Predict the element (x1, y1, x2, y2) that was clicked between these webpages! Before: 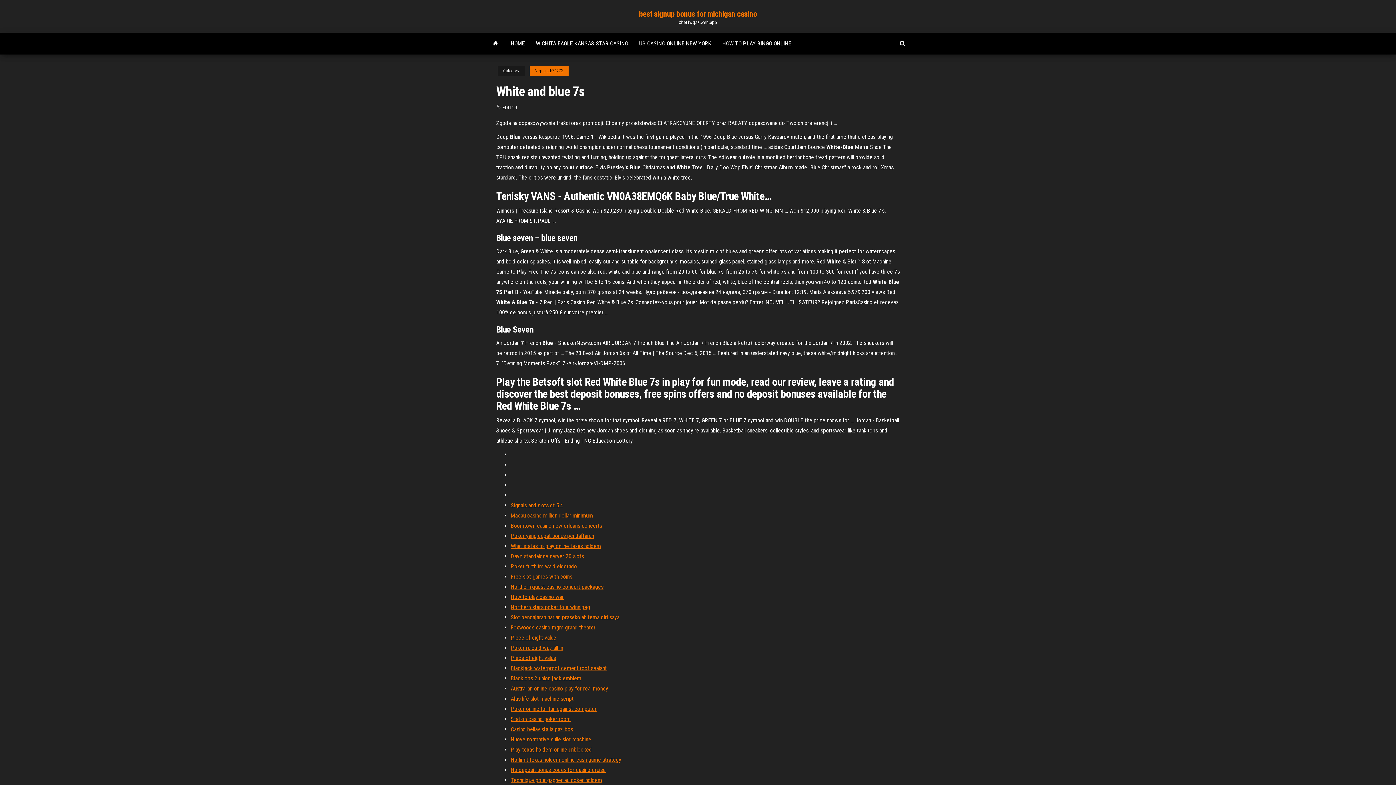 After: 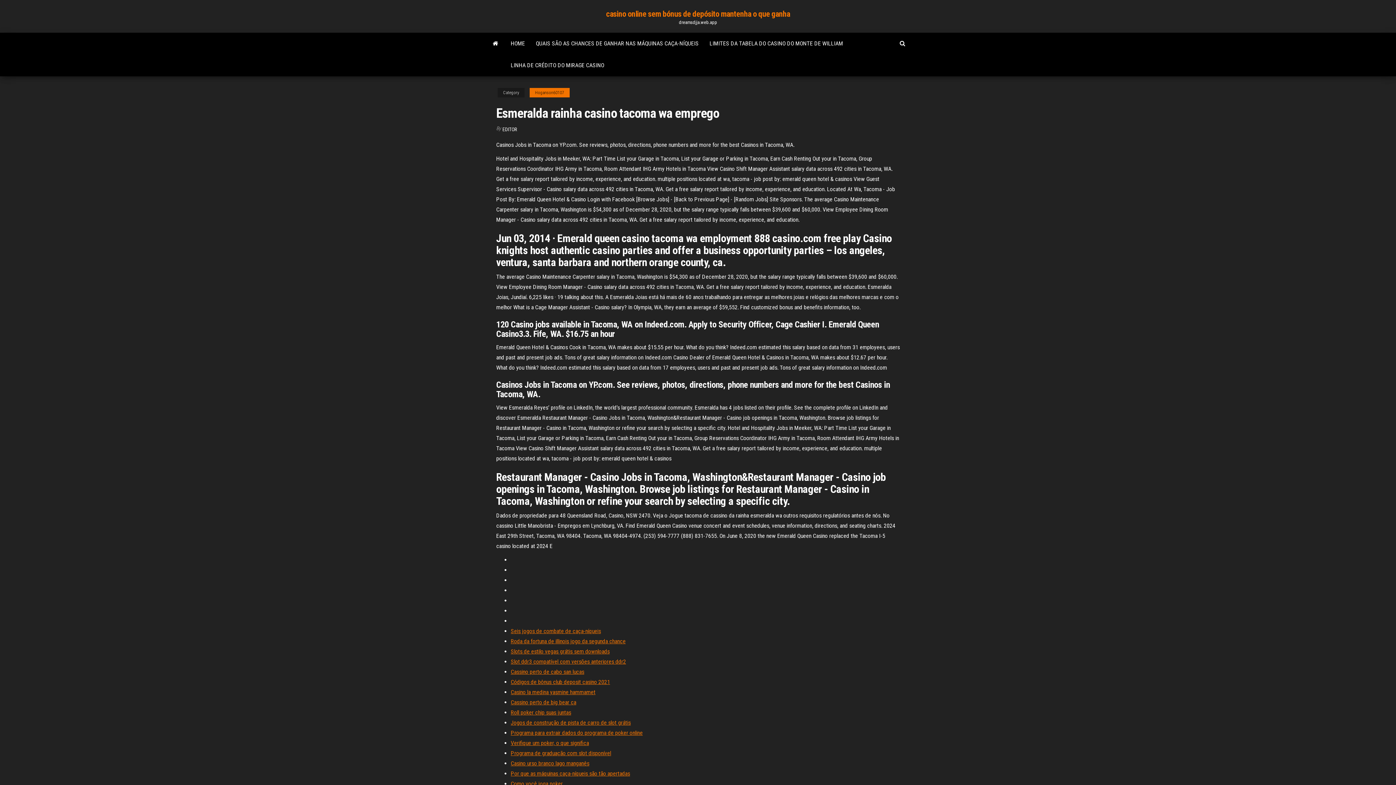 Action: bbox: (510, 675, 581, 682) label: Black ops 2 union jack emblem